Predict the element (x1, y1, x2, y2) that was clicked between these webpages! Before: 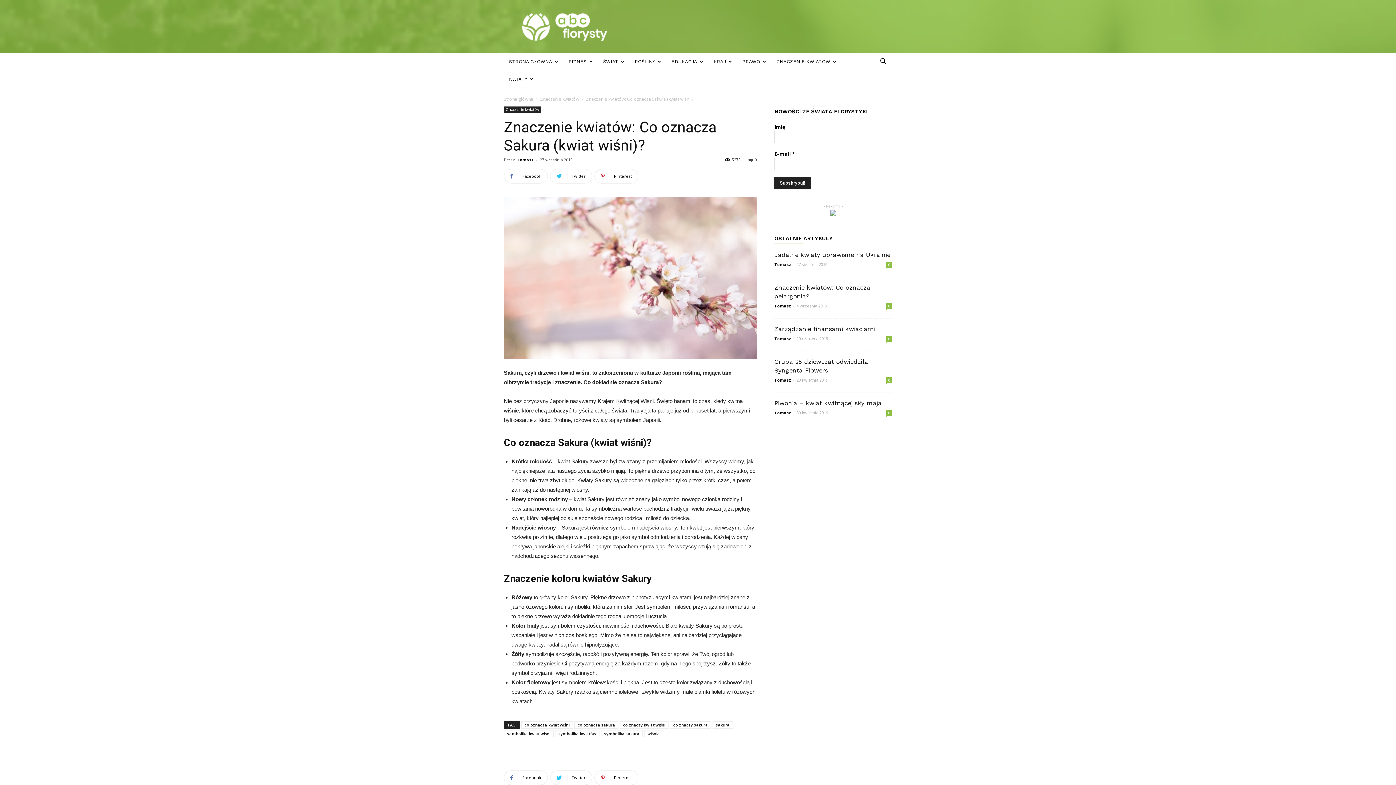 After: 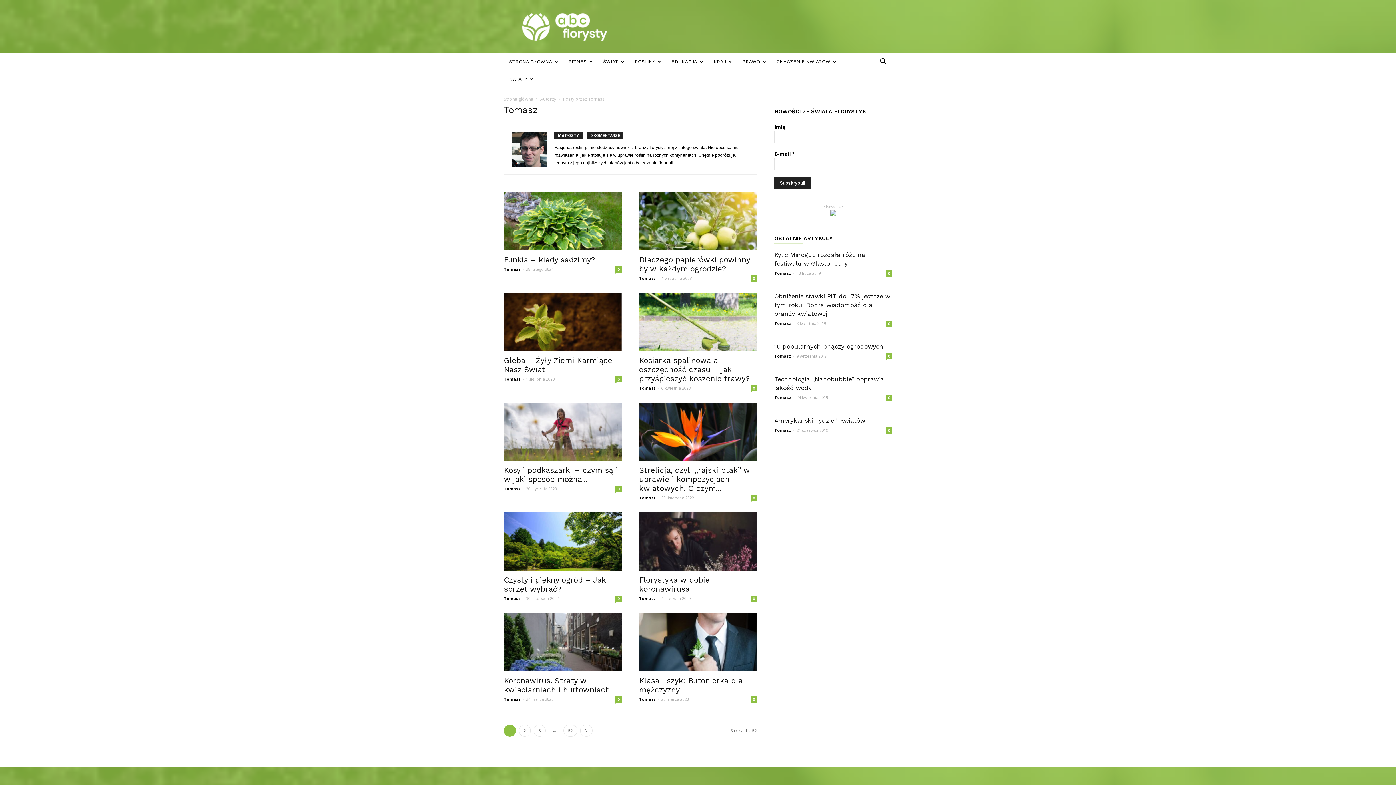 Action: label: Tomasz bbox: (774, 261, 791, 267)